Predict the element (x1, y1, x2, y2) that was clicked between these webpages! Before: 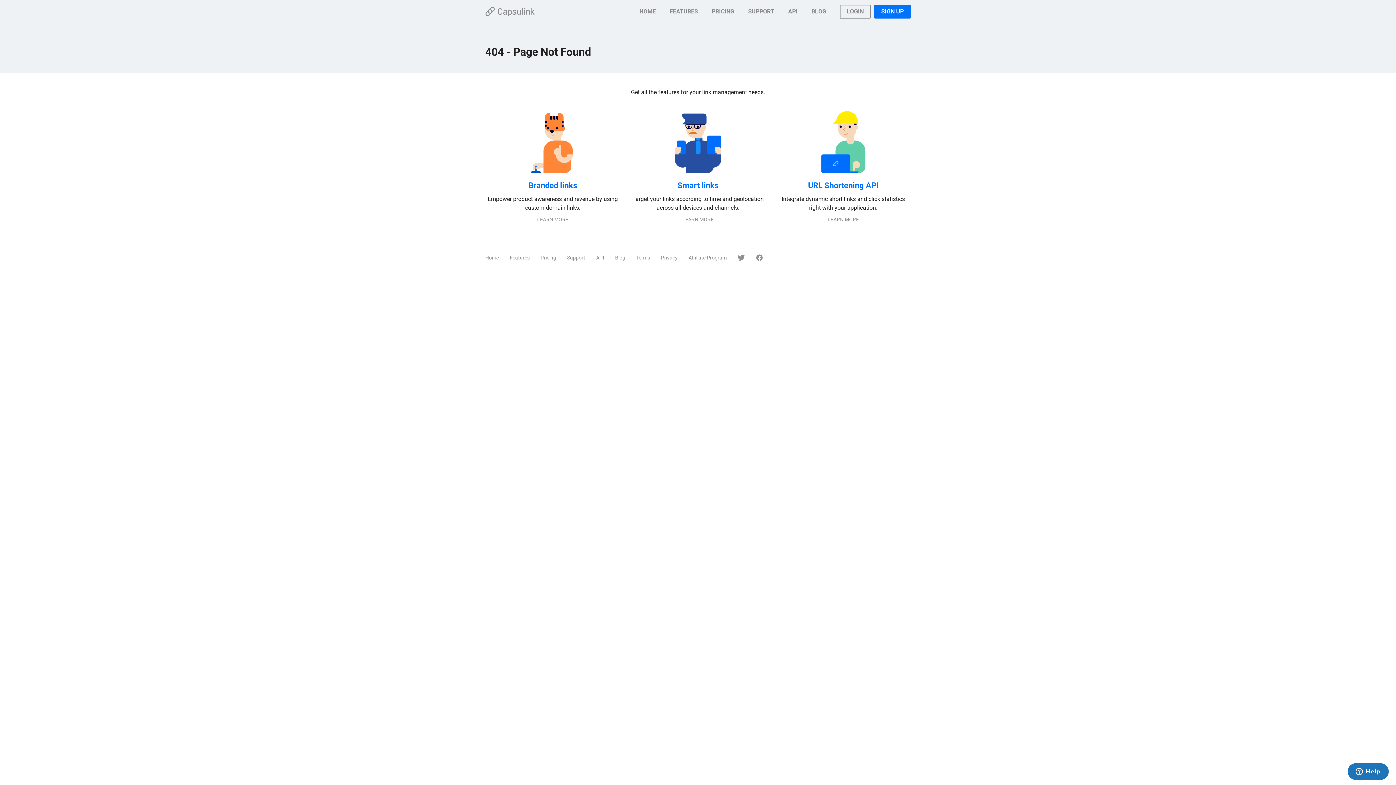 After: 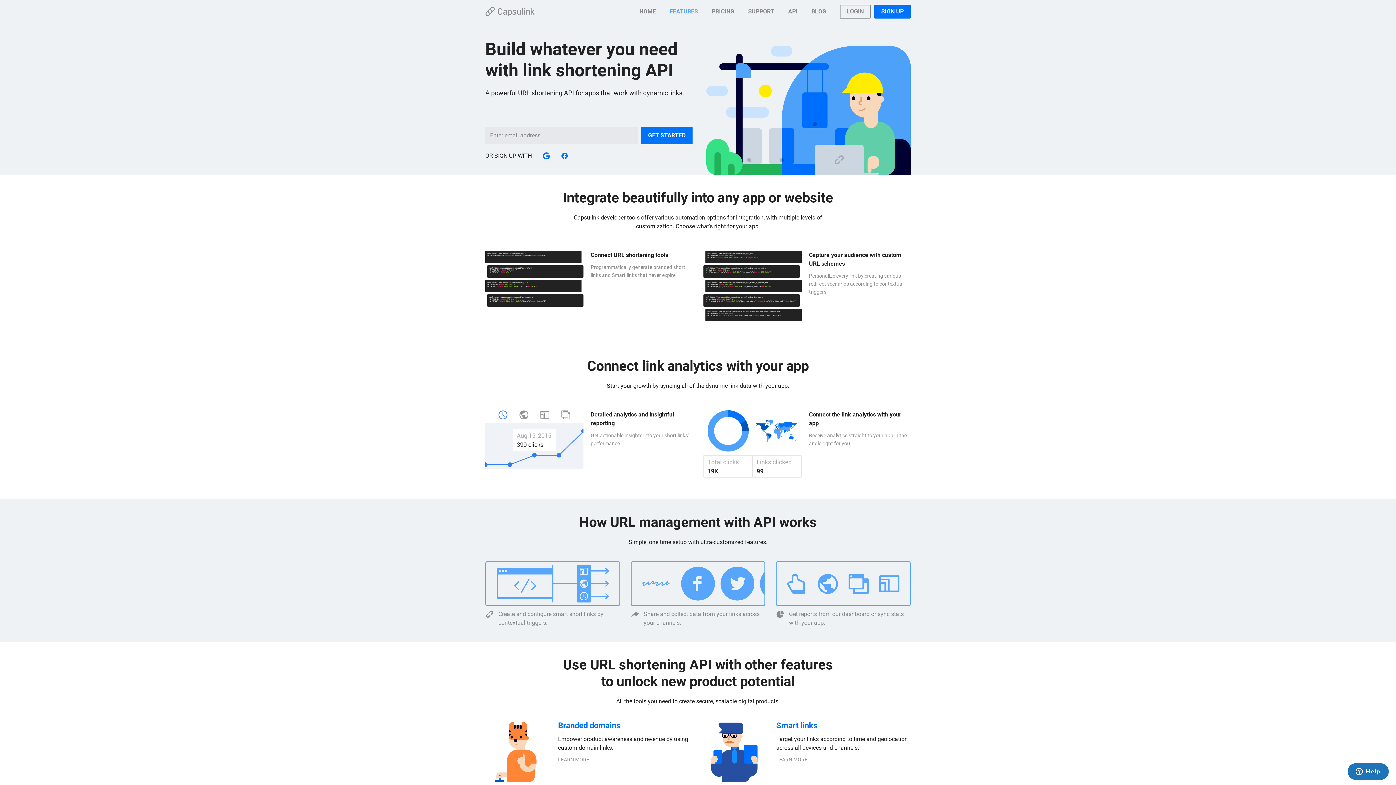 Action: bbox: (808, 180, 878, 191) label: URL Shortening API